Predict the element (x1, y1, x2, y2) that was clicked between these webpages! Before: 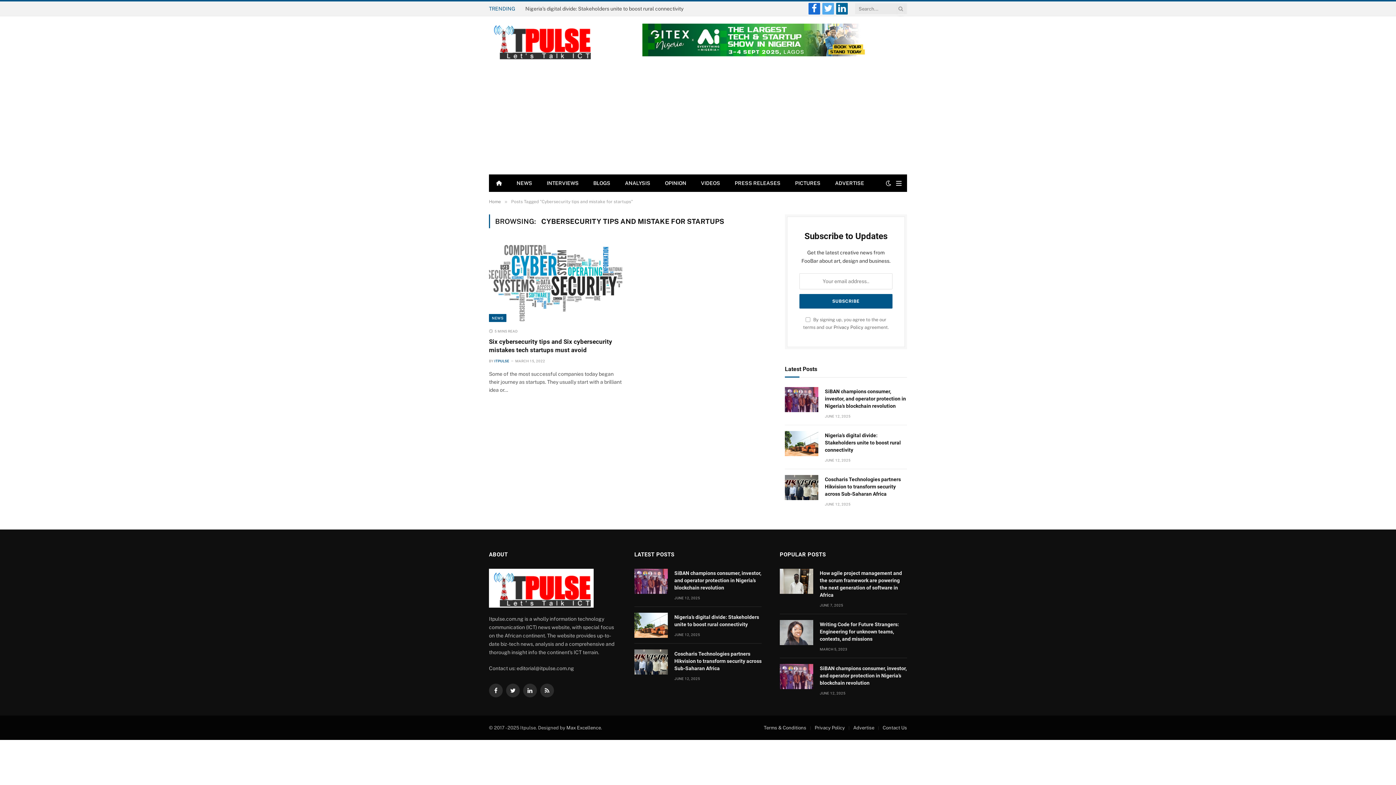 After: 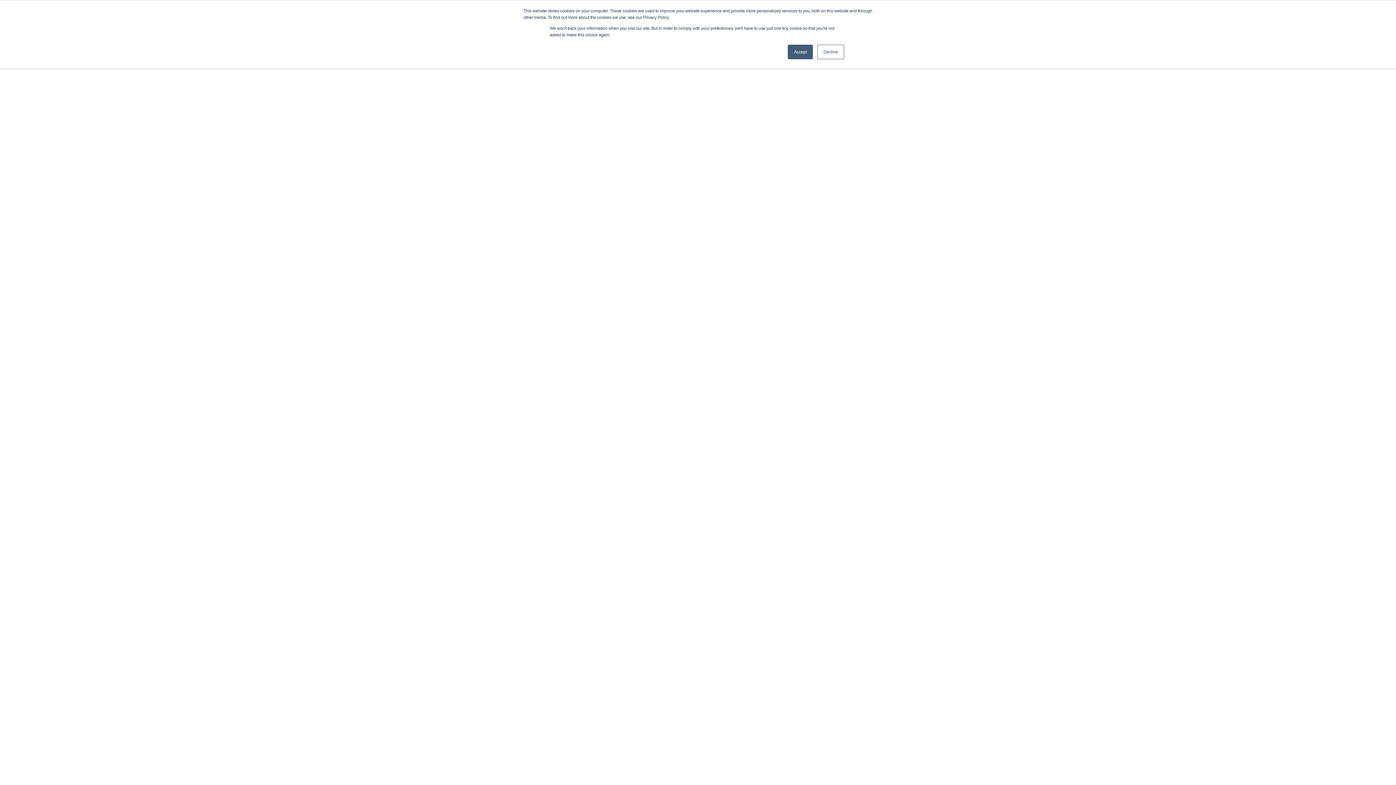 Action: label: Max Excellence bbox: (566, 725, 601, 730)